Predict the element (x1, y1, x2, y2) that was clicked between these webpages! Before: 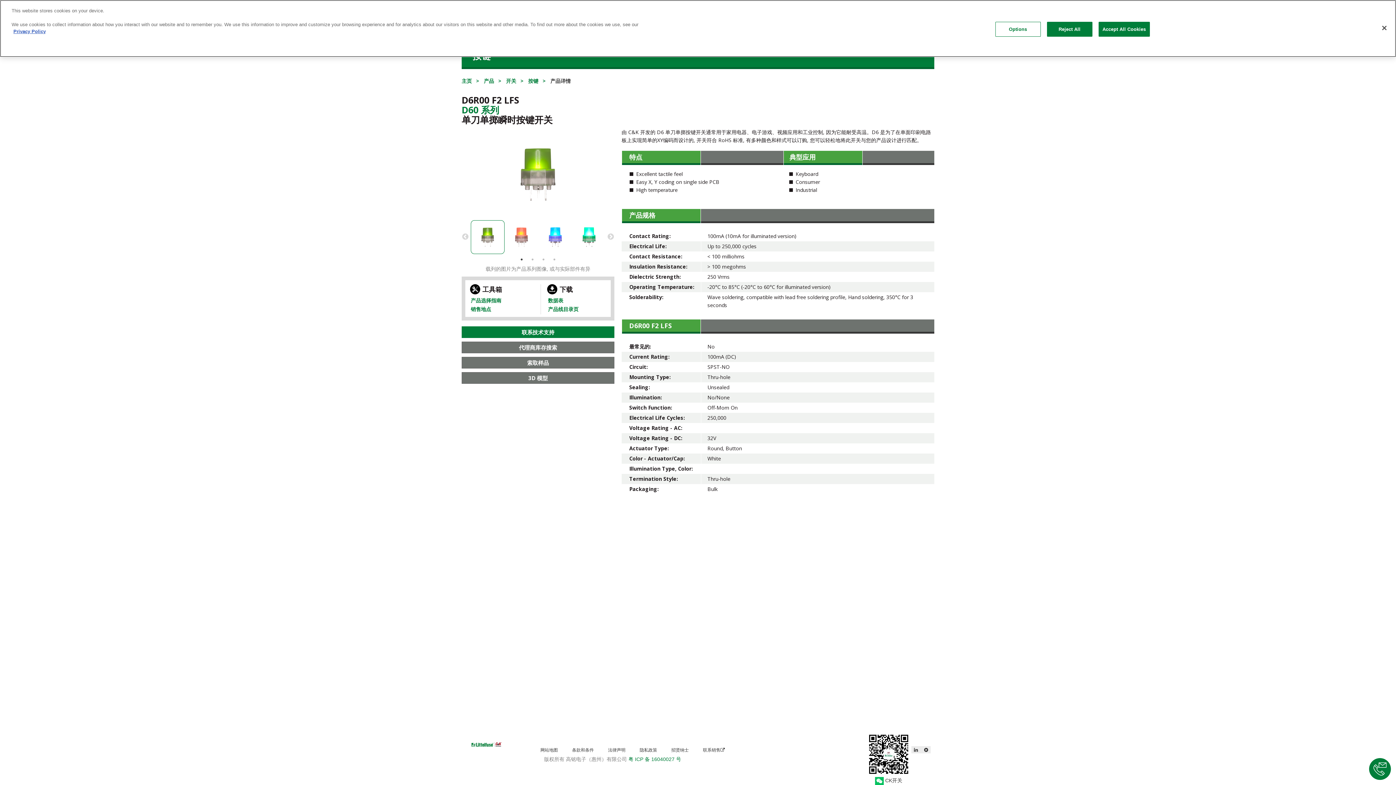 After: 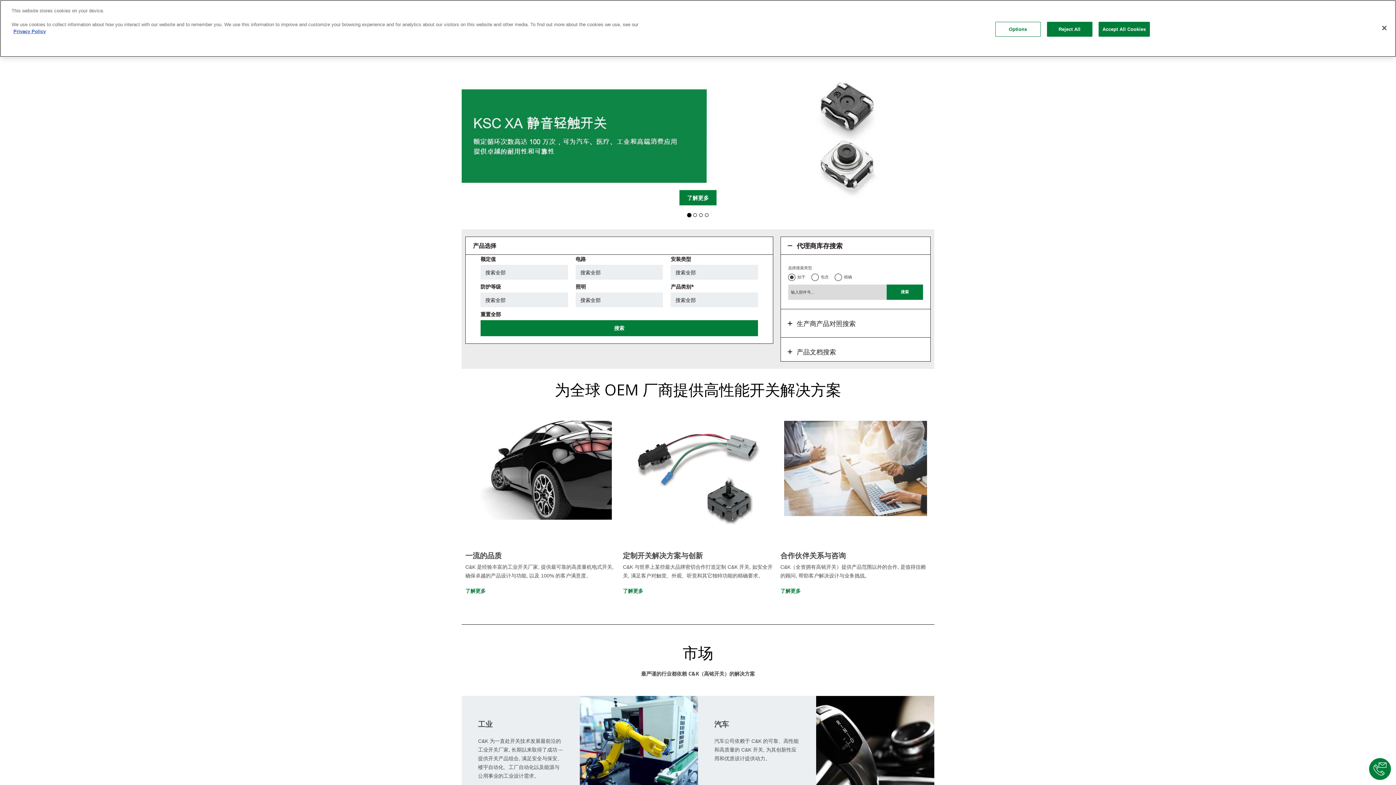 Action: bbox: (471, 741, 501, 747)